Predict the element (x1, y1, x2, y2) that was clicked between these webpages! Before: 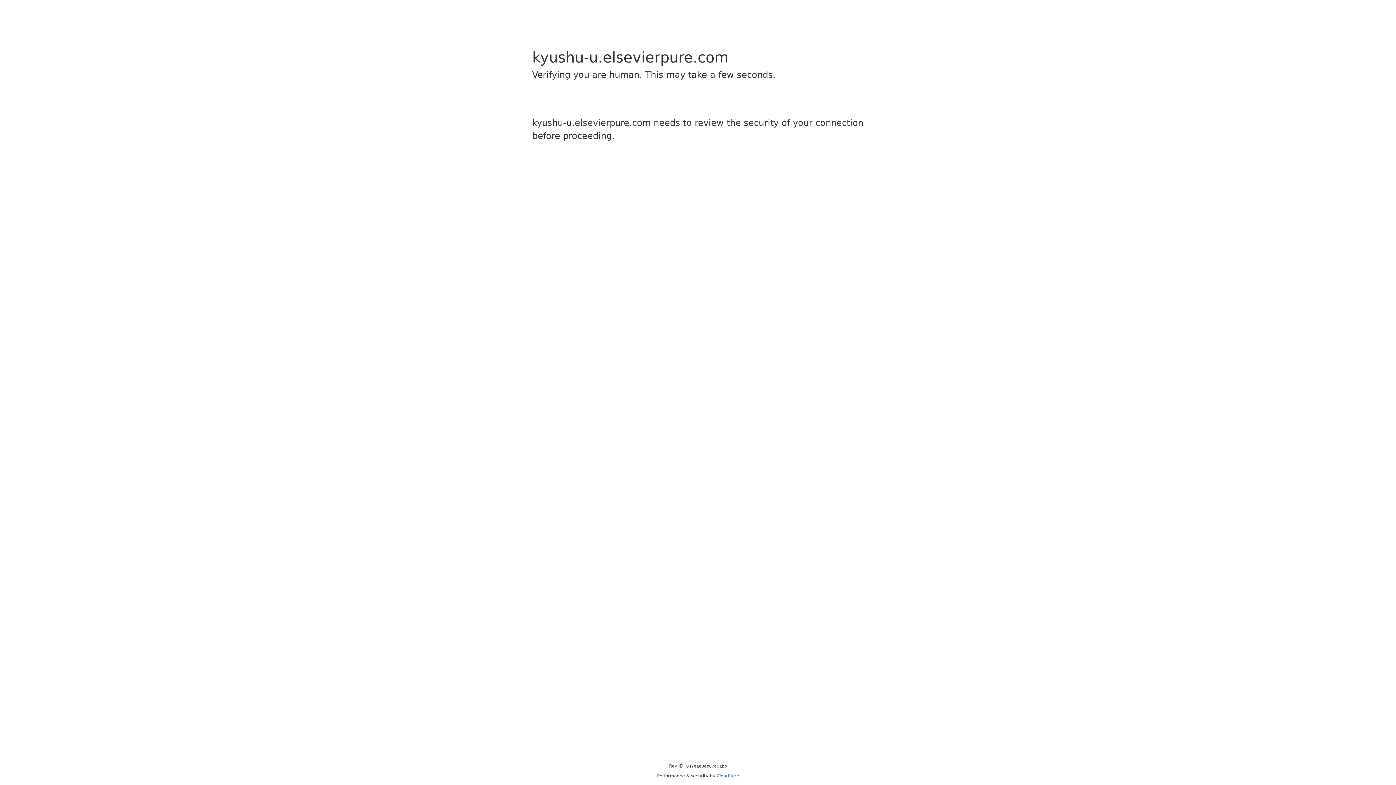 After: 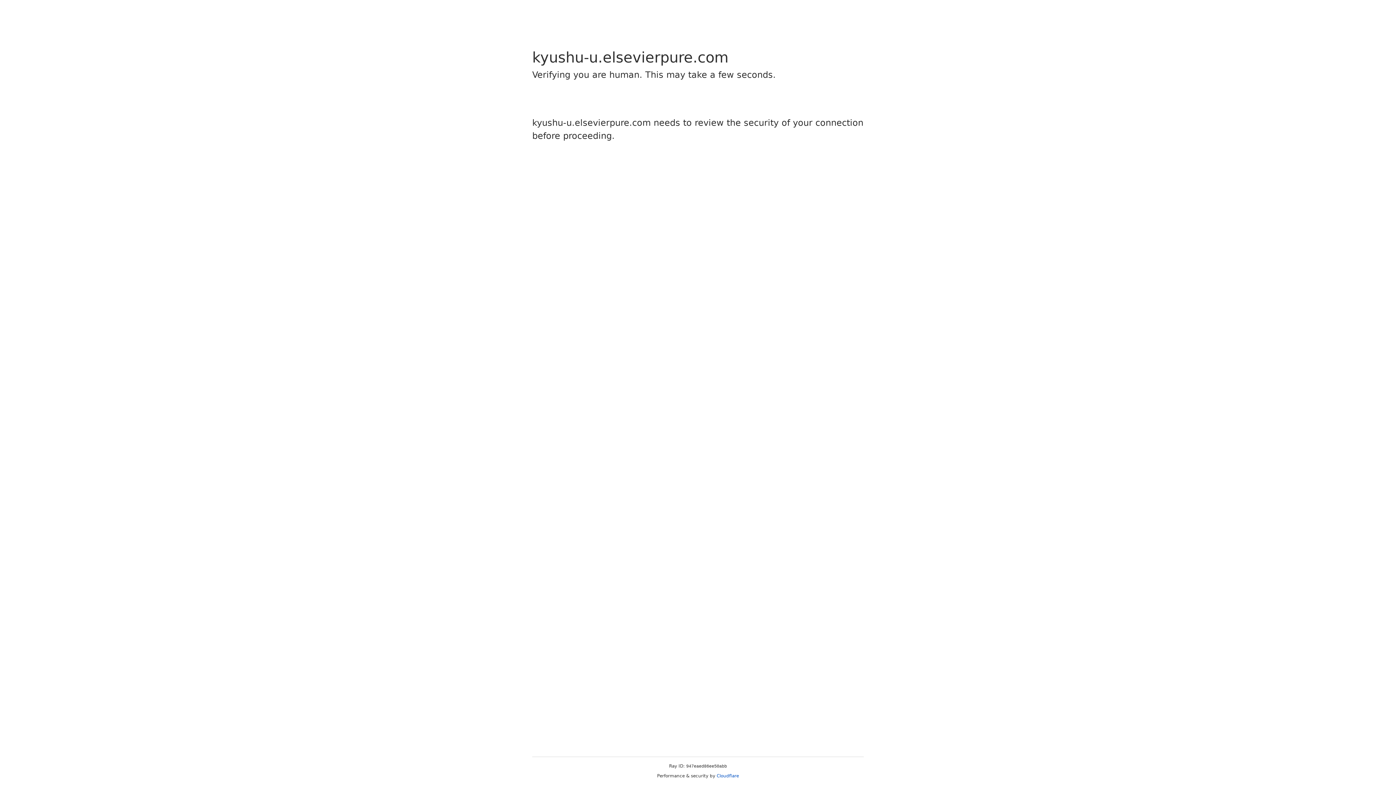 Action: bbox: (716, 773, 739, 778) label: Cloudflare